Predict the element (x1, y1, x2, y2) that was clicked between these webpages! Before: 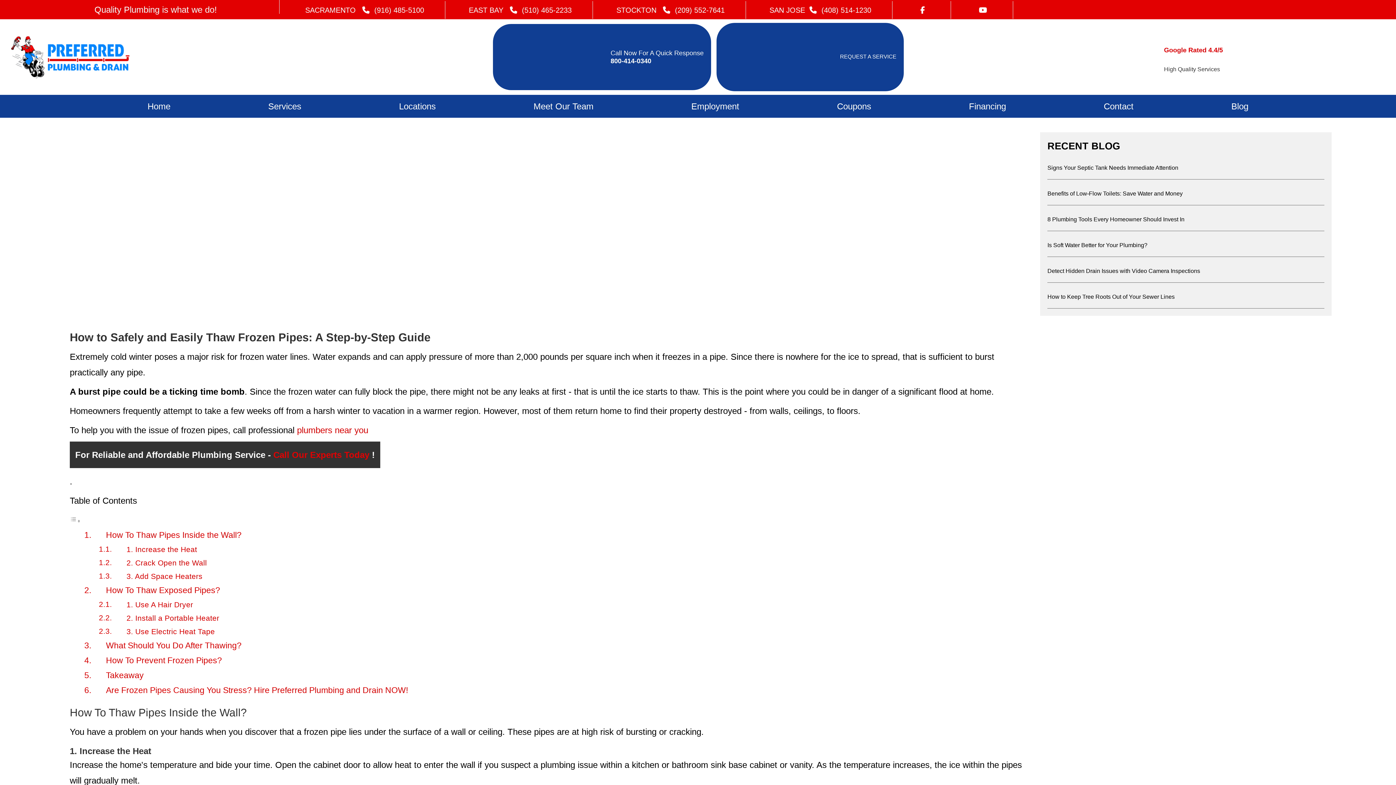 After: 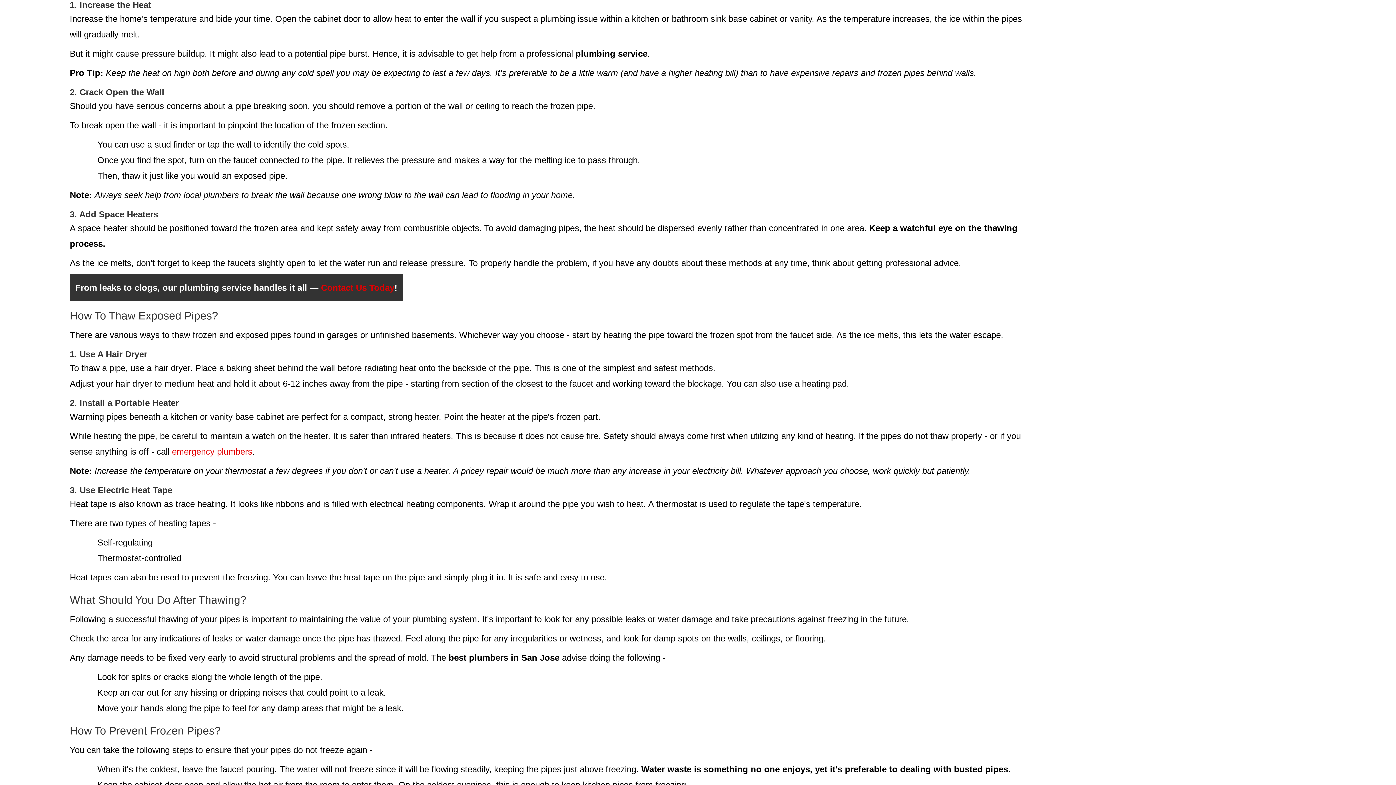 Action: label: 1. Increase the Heat bbox: (126, 545, 197, 553)